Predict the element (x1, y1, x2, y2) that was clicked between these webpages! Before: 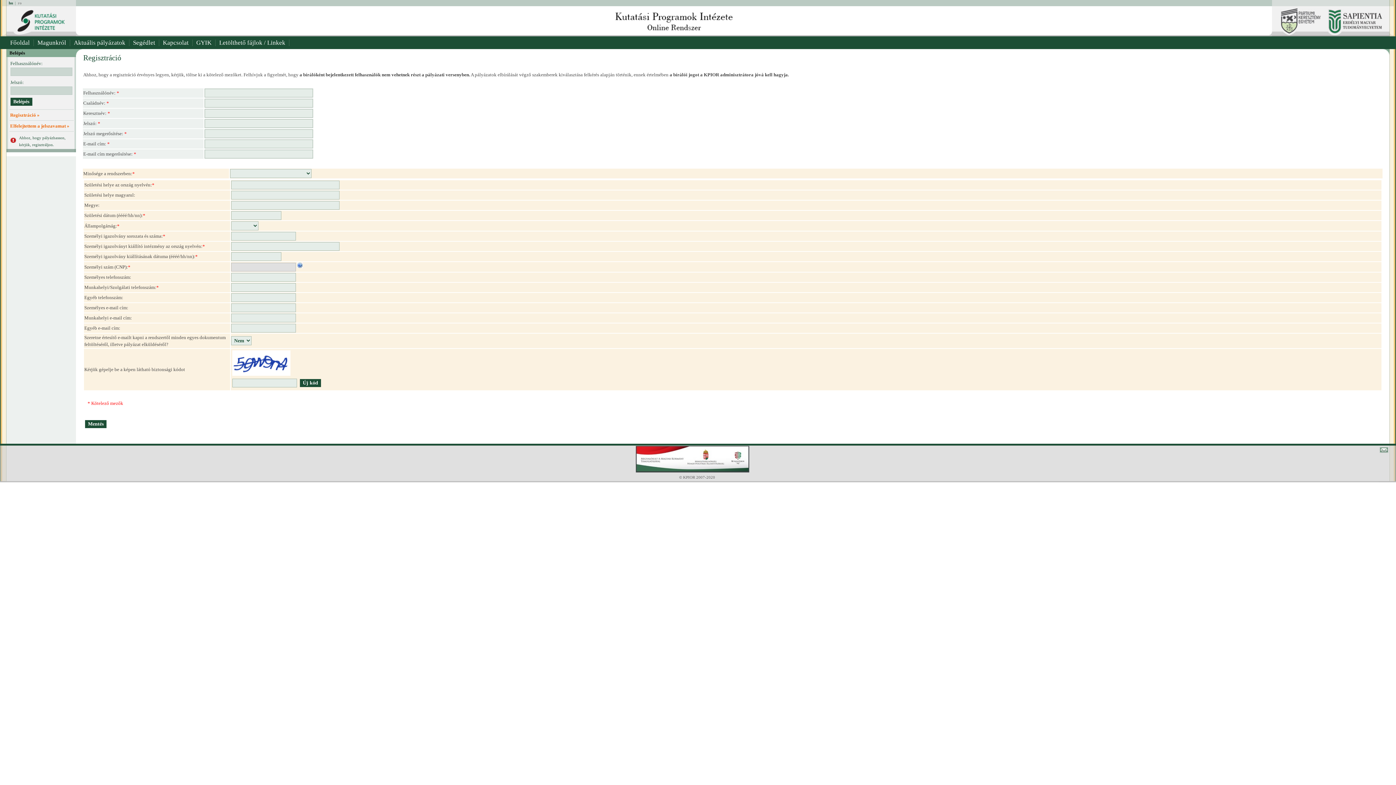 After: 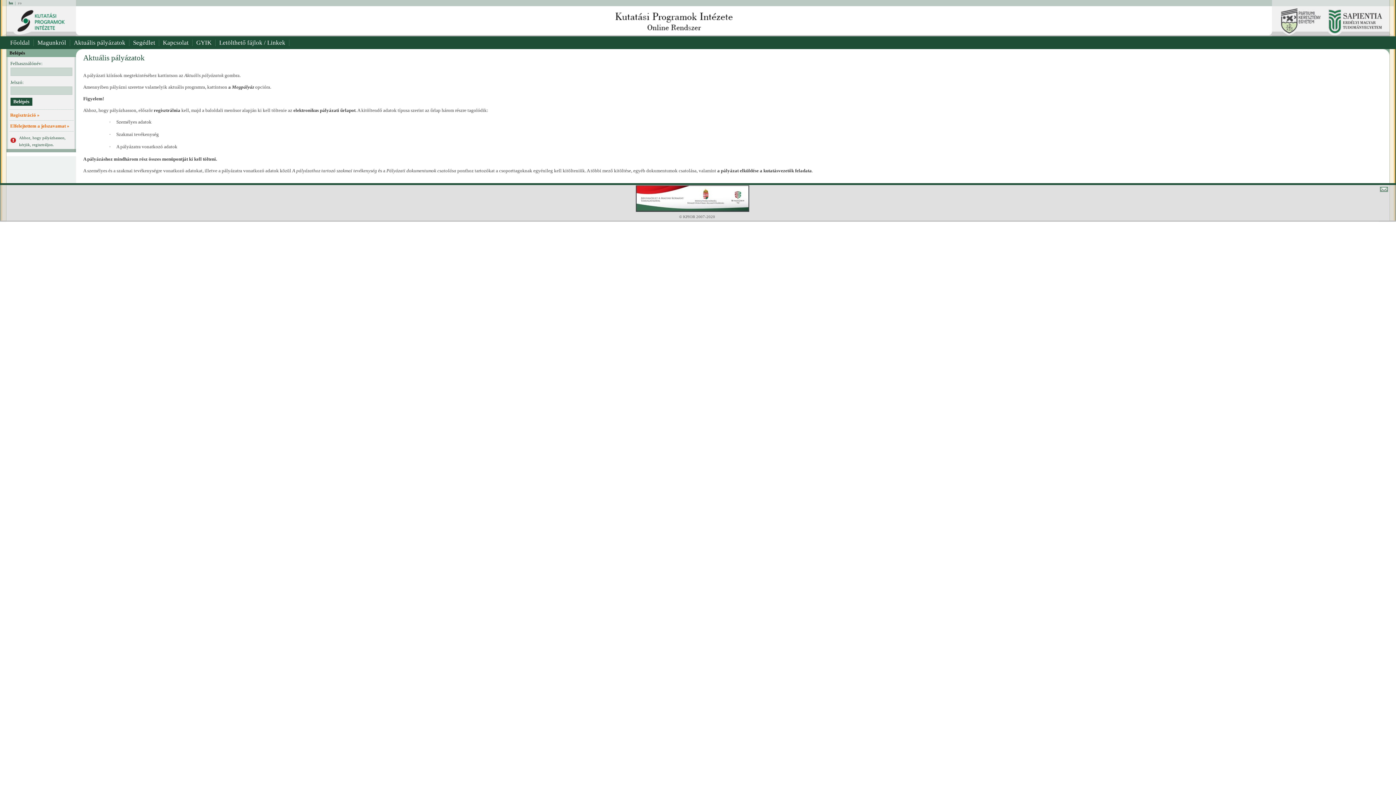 Action: bbox: (70, 36, 129, 49) label: Aktuális pályázatok